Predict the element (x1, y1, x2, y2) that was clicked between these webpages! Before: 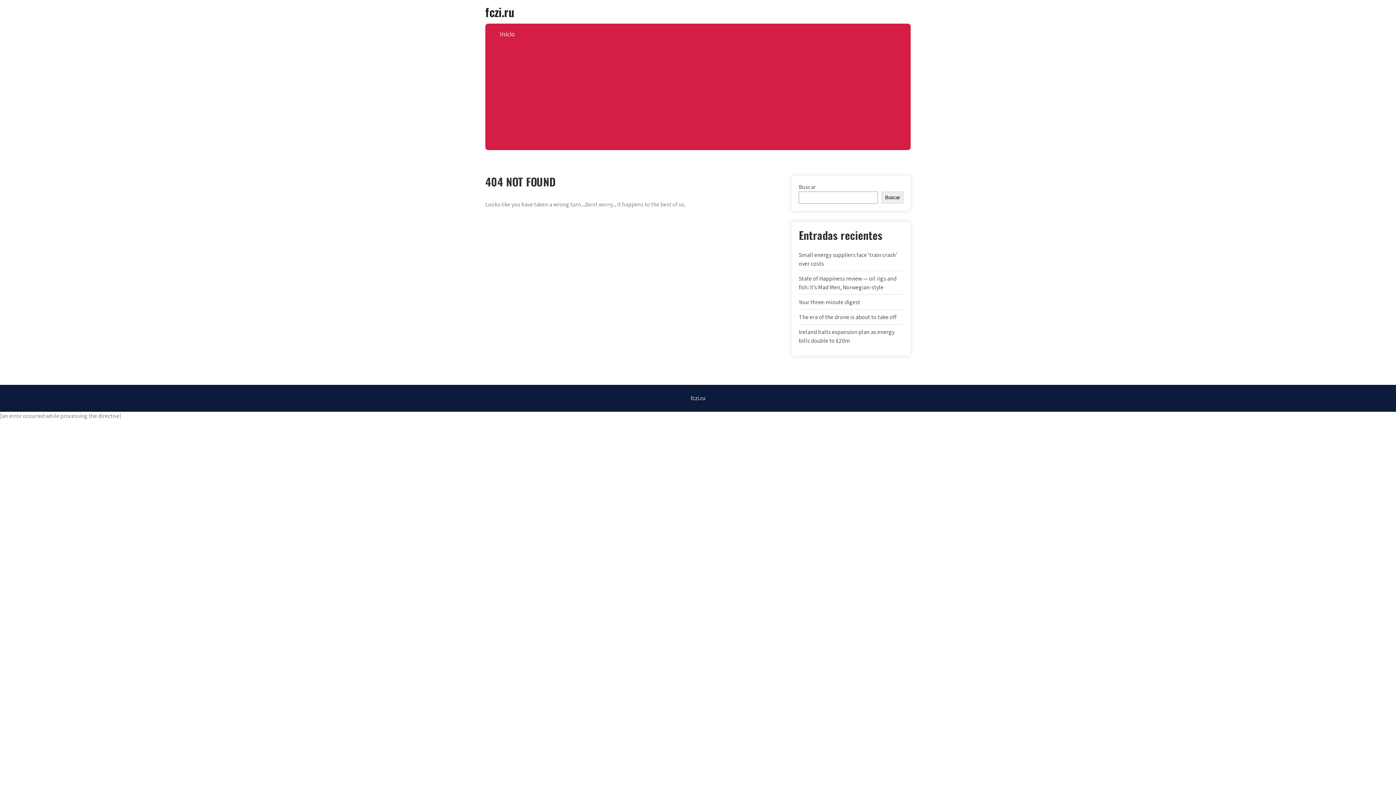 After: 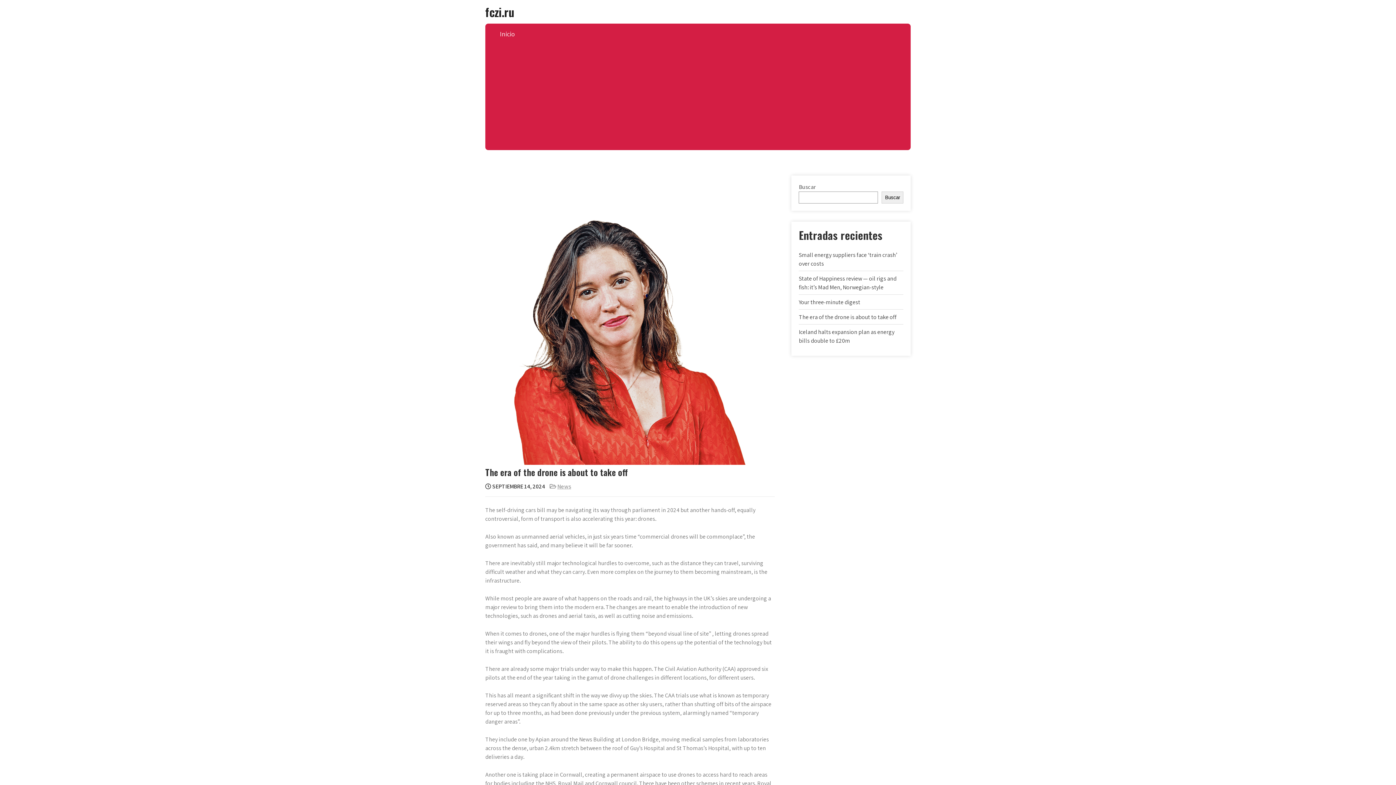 Action: bbox: (799, 313, 896, 321) label: The era of the drone is about to take off